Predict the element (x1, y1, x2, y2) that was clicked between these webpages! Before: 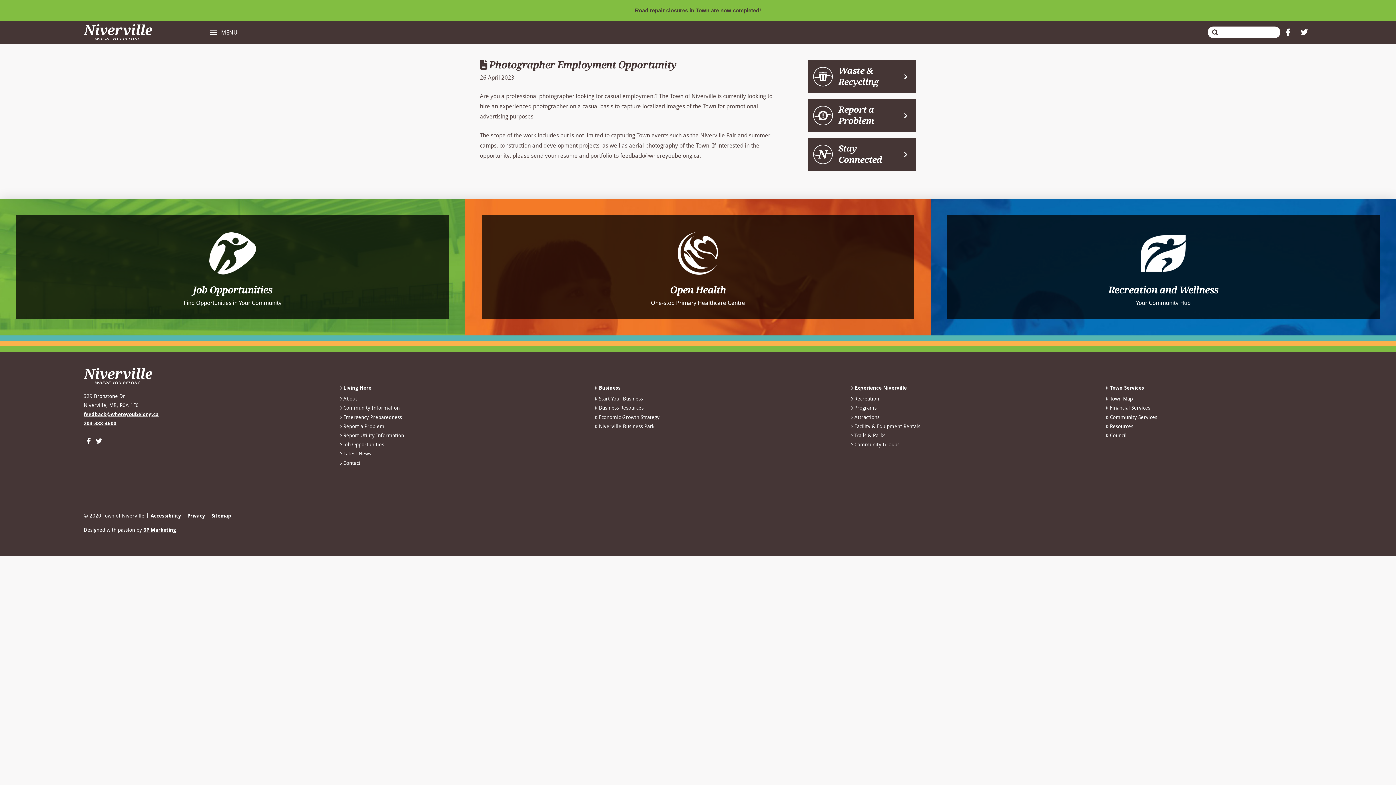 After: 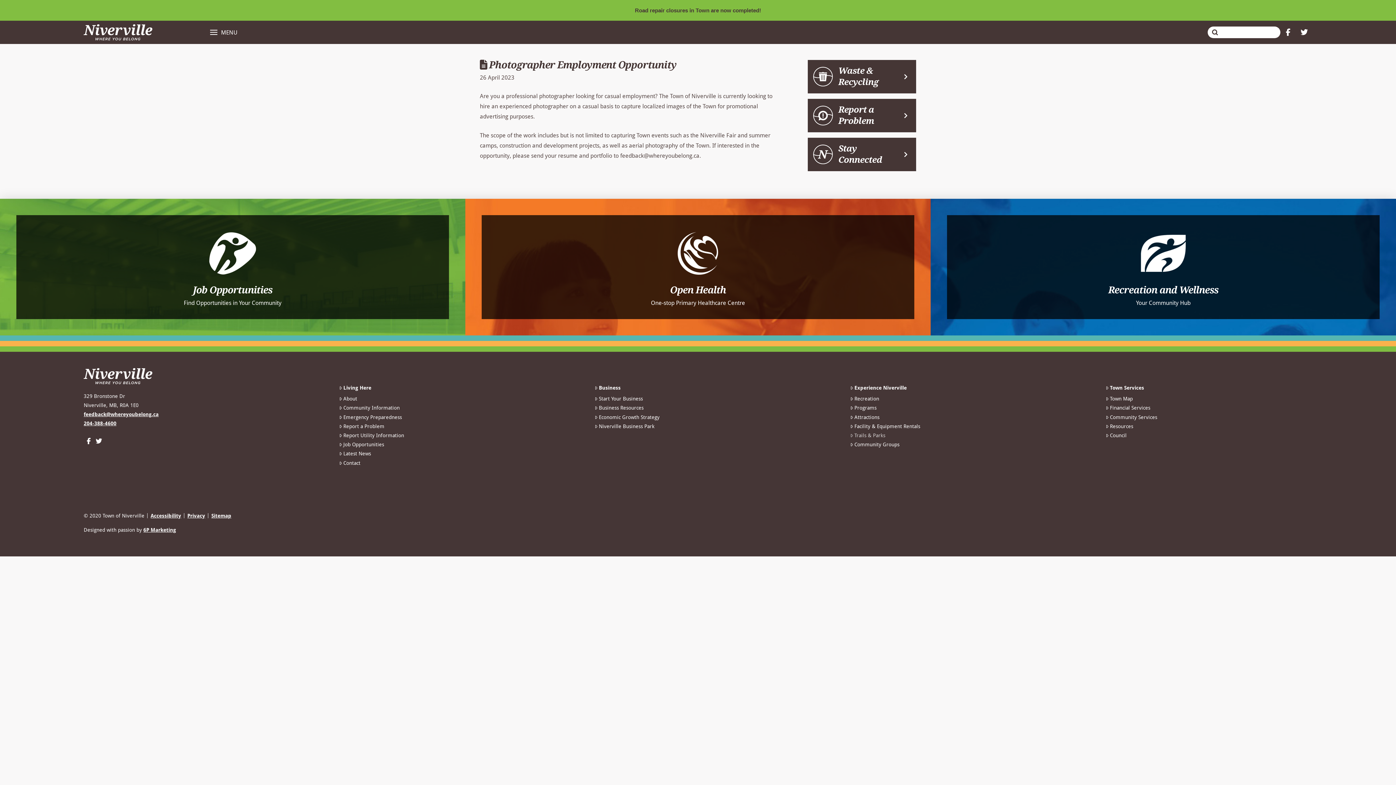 Action: bbox: (850, 431, 885, 439) label: Trails & Parks